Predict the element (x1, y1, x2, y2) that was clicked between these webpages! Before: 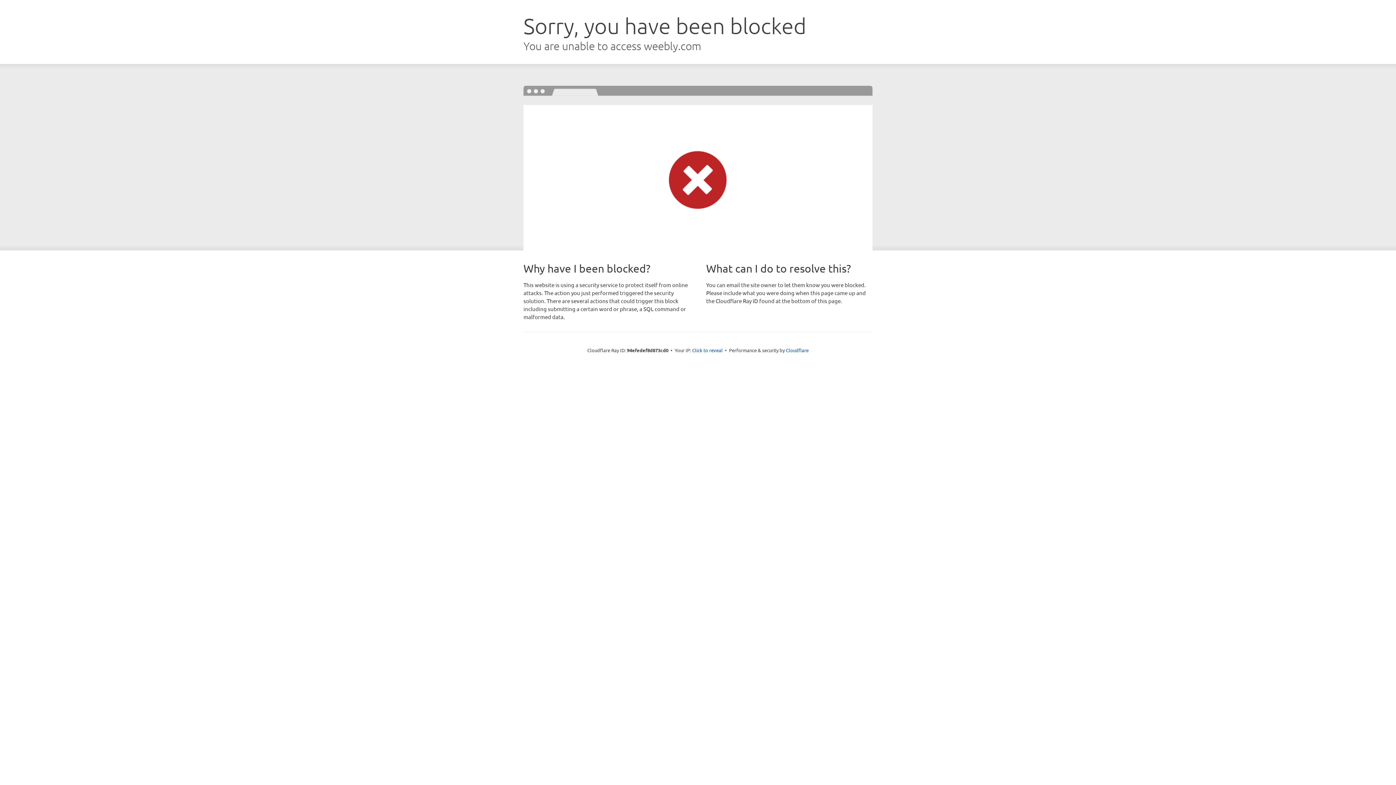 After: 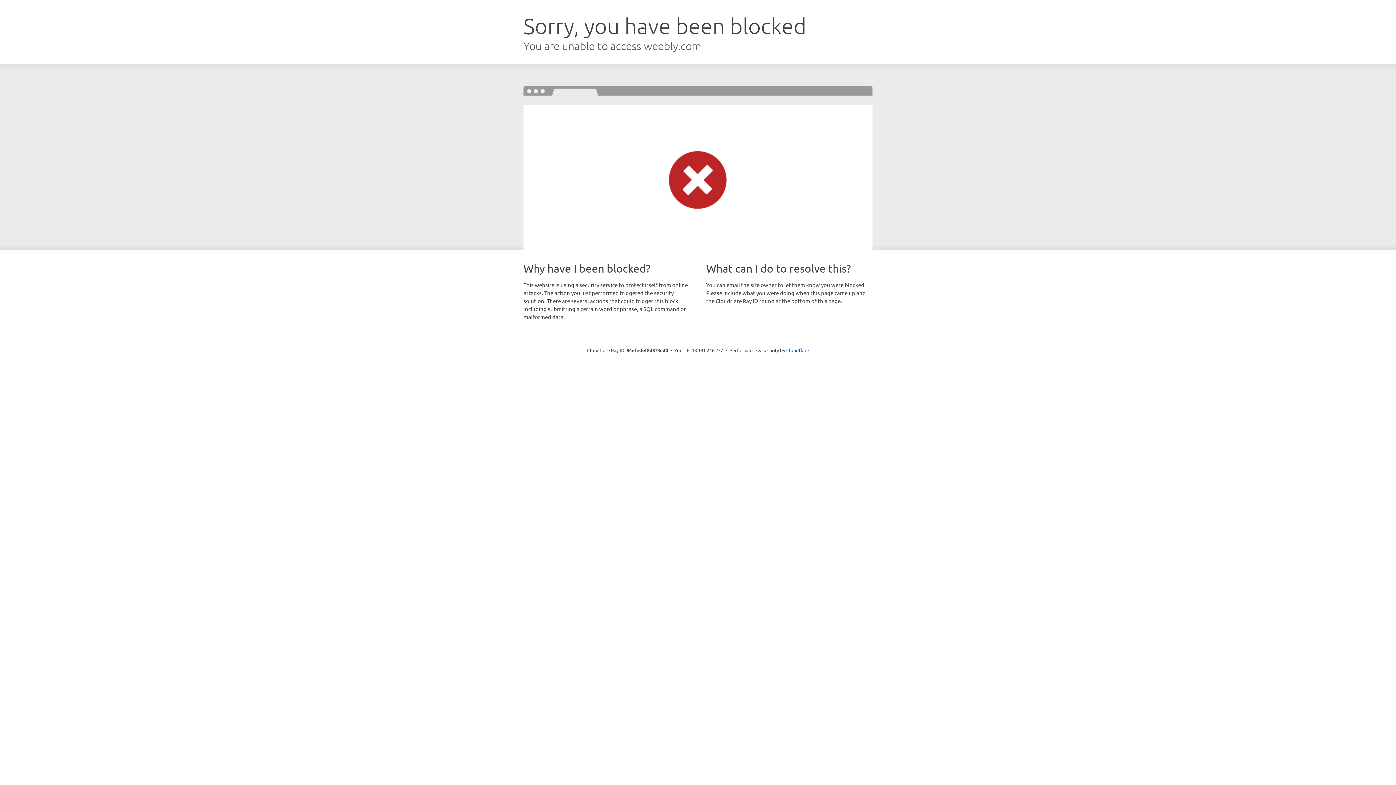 Action: label: Click to reveal bbox: (692, 346, 722, 353)